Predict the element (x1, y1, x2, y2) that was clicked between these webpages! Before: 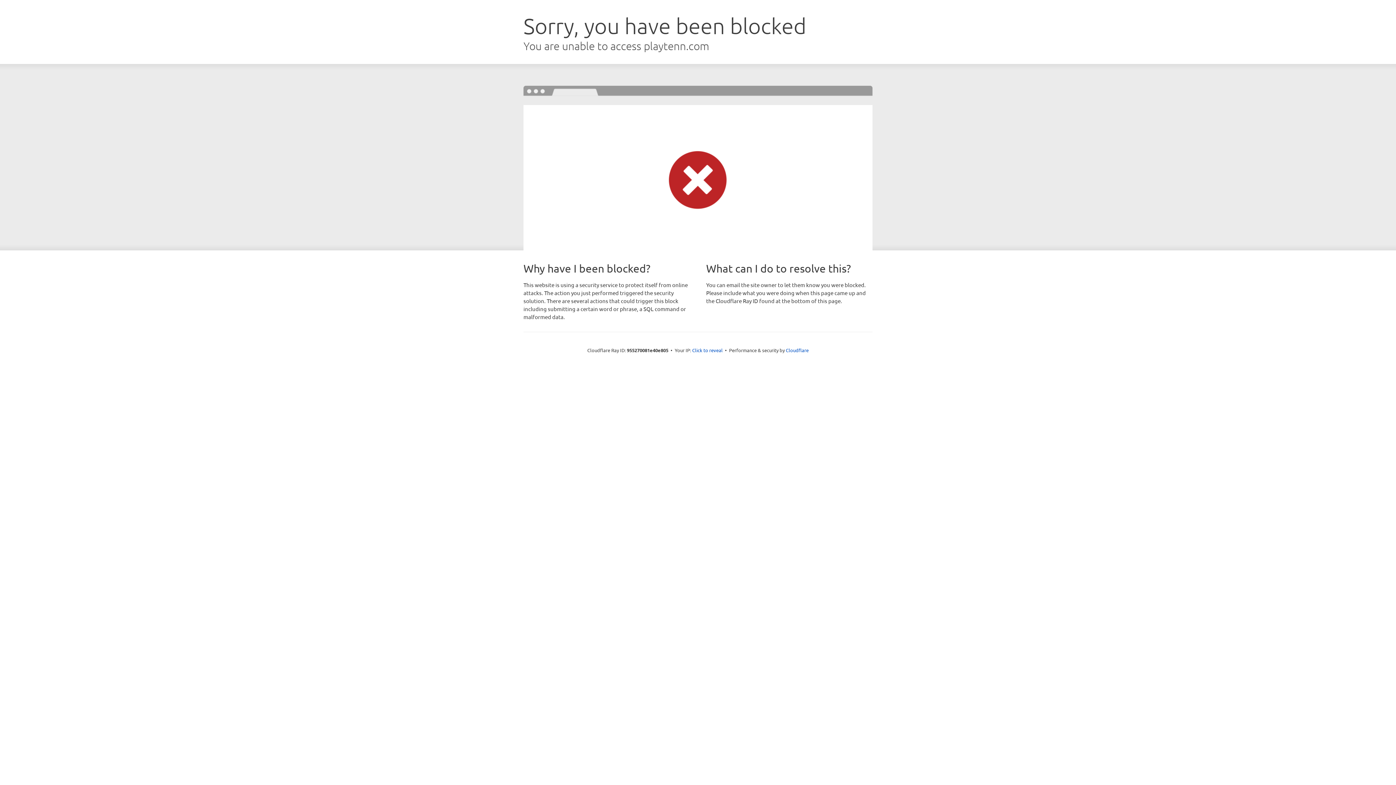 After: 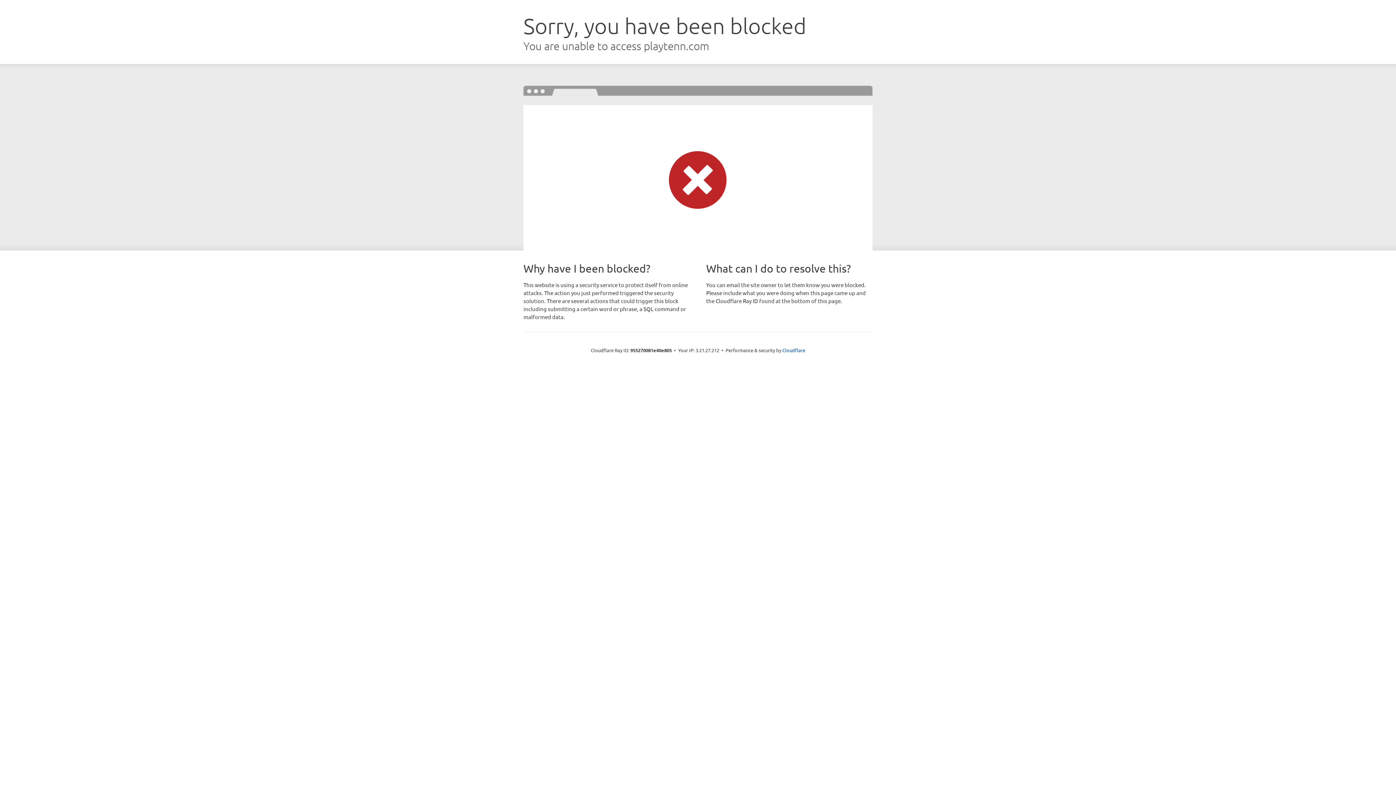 Action: bbox: (692, 346, 722, 353) label: Click to reveal